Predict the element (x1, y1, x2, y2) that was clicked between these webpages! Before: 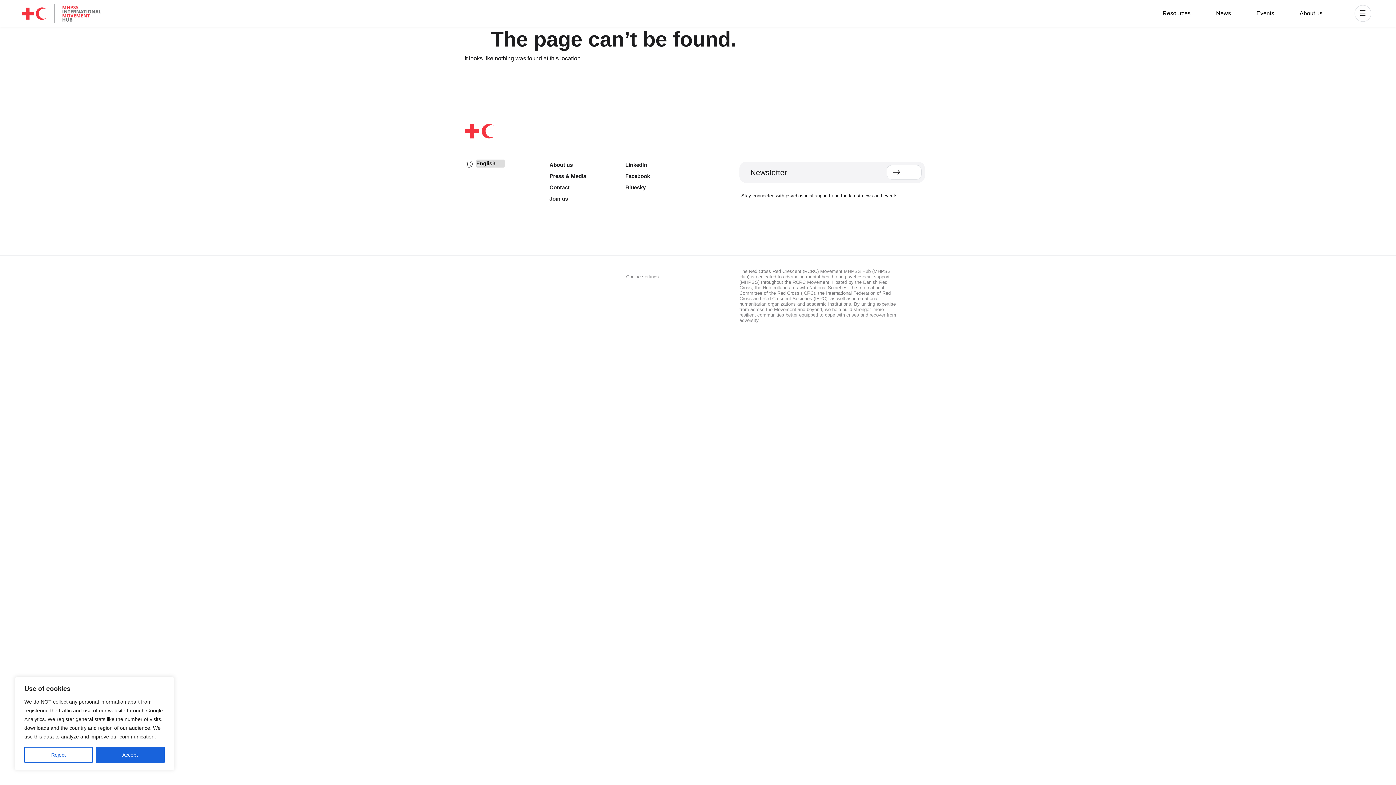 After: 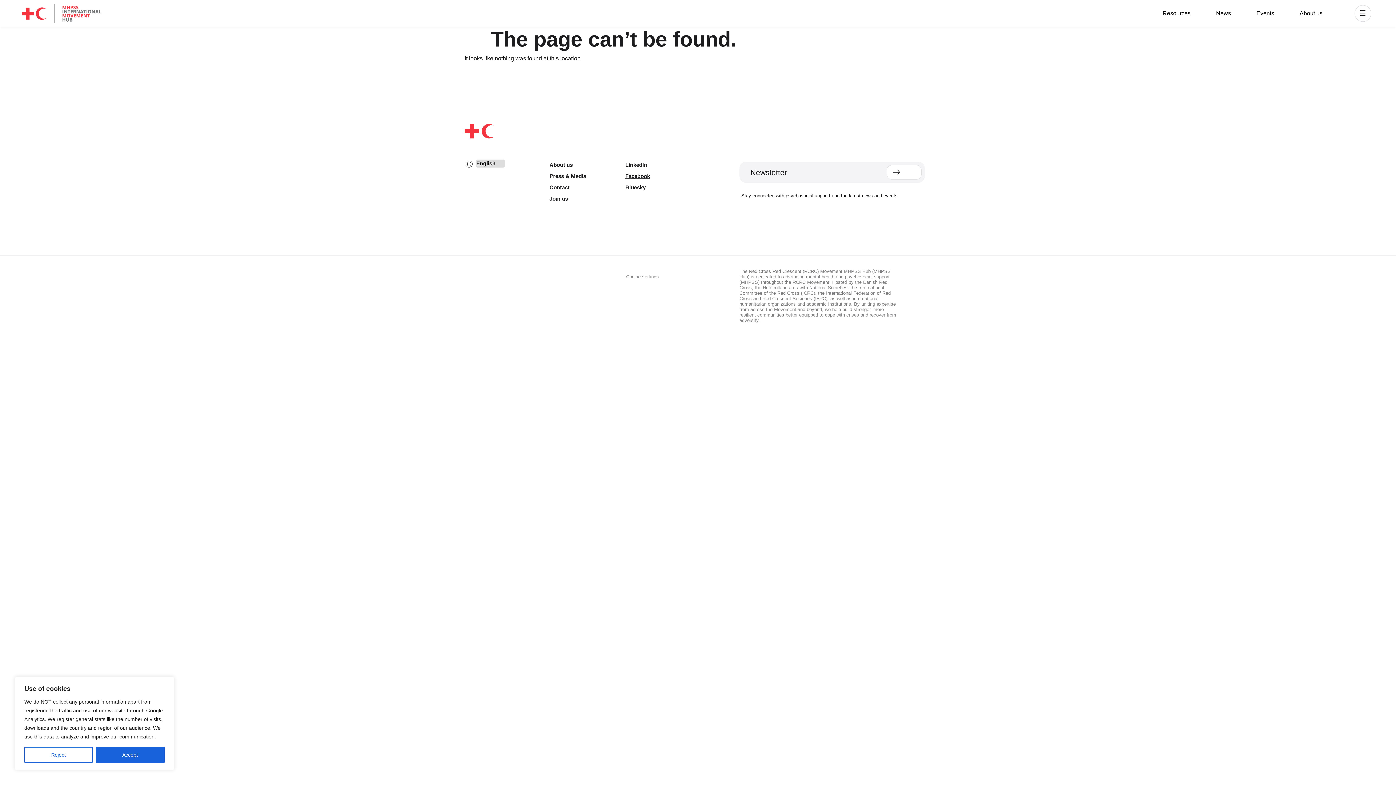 Action: bbox: (625, 170, 726, 181) label: Facebook